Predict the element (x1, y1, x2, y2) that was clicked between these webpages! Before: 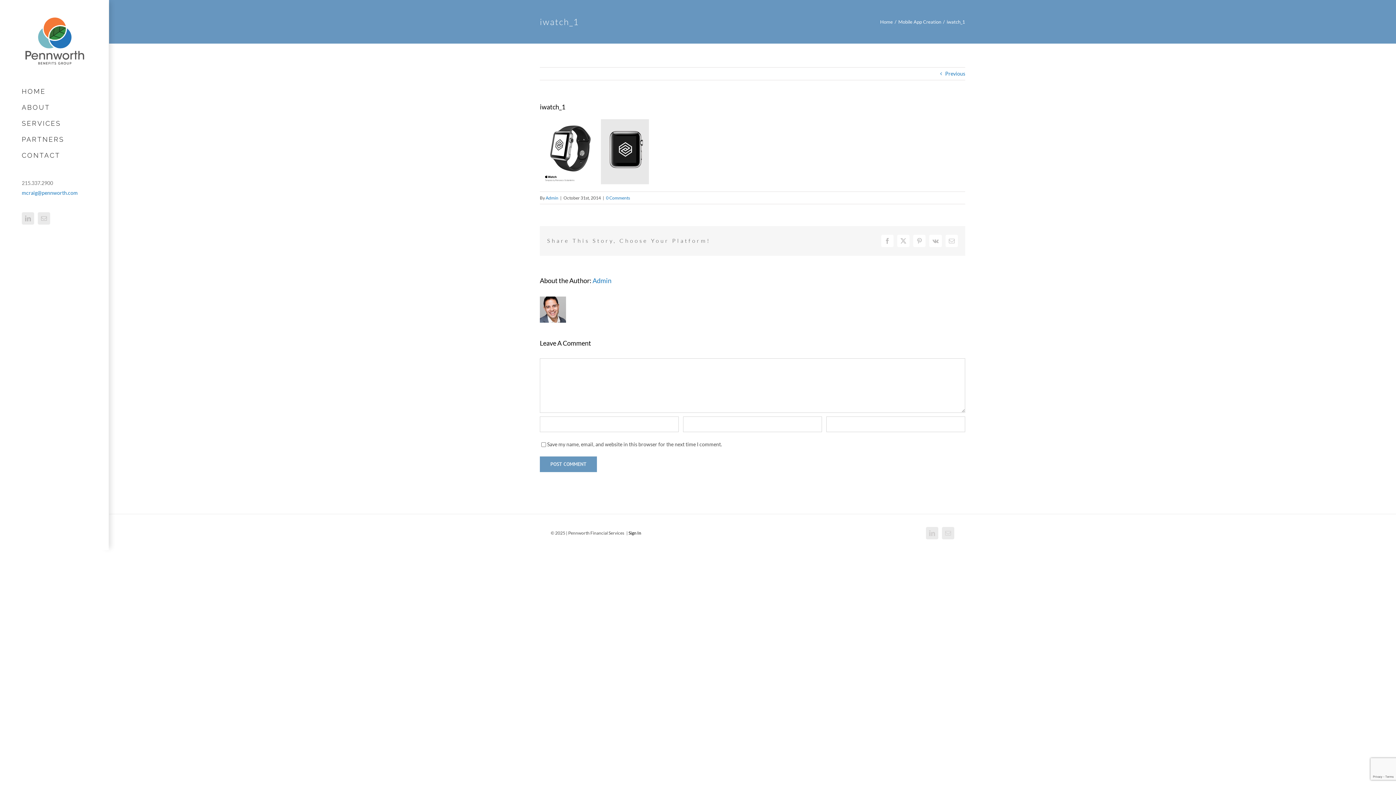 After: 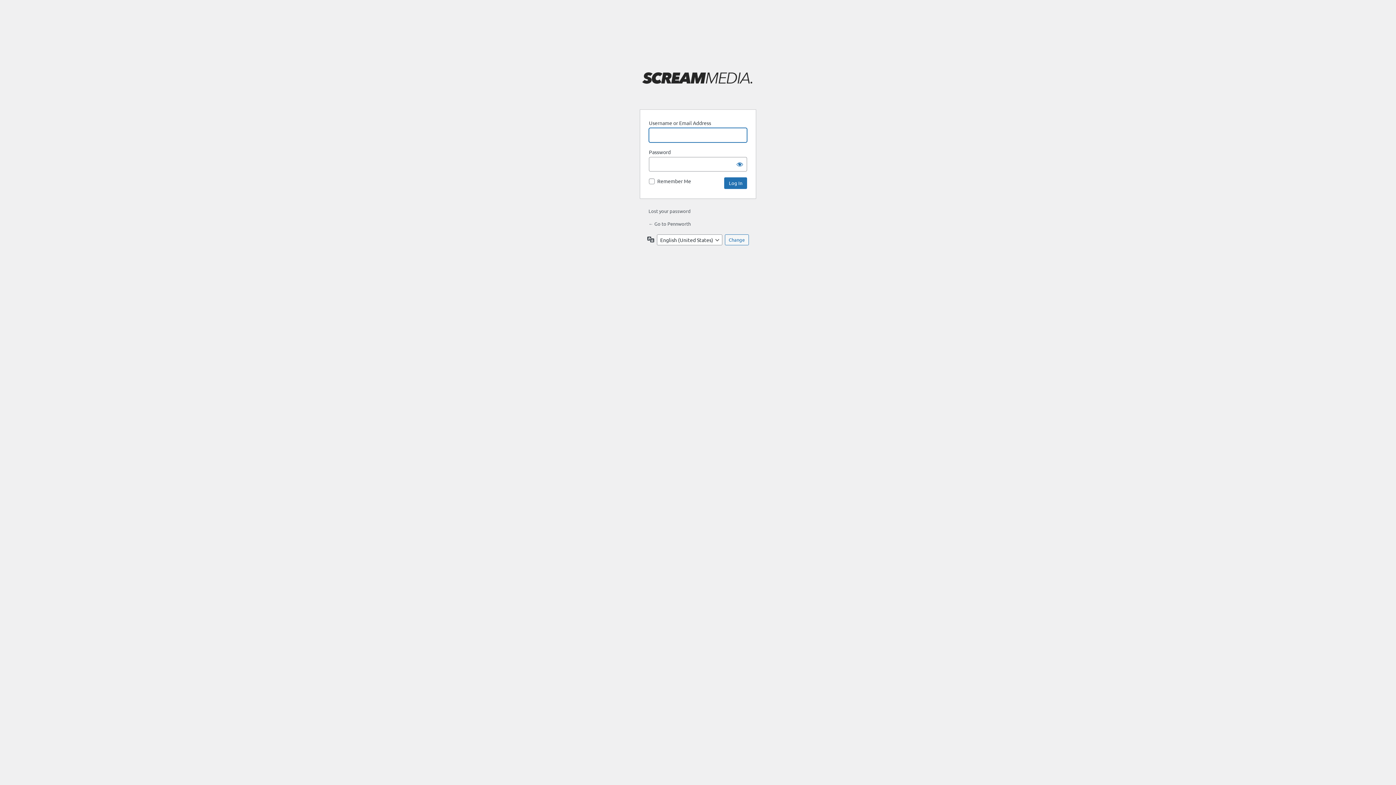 Action: label: Sign In bbox: (628, 530, 641, 535)